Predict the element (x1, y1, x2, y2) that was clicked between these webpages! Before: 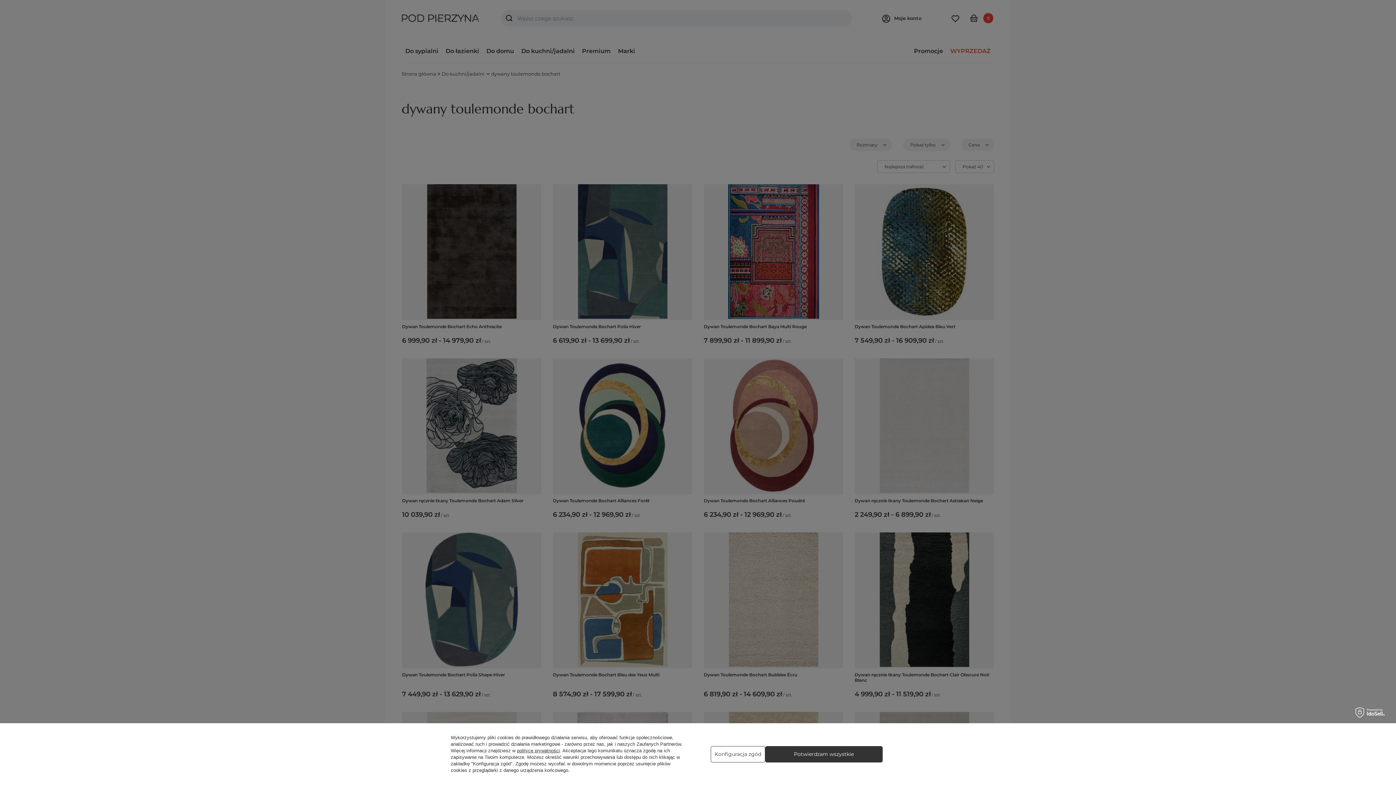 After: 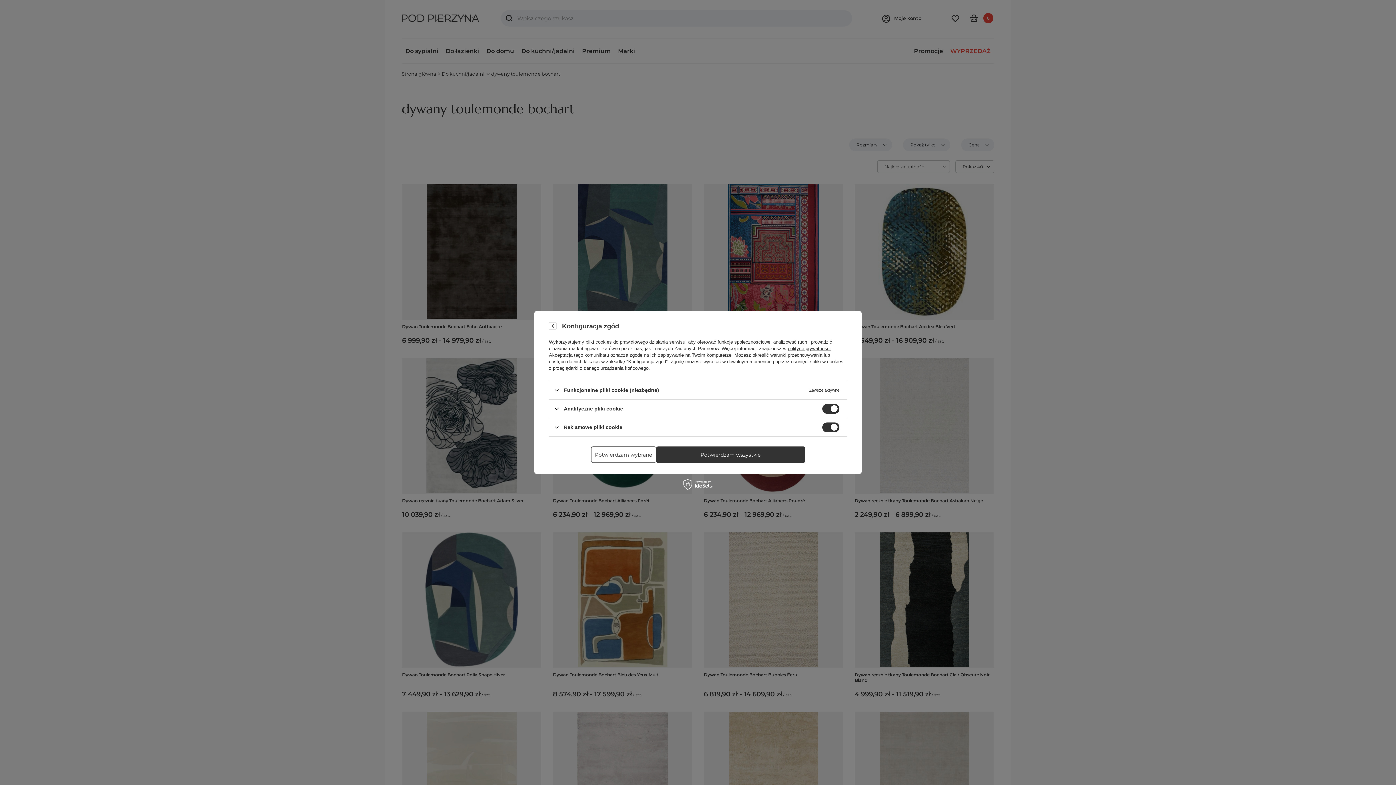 Action: label: Konfiguracja zgód bbox: (710, 746, 765, 762)